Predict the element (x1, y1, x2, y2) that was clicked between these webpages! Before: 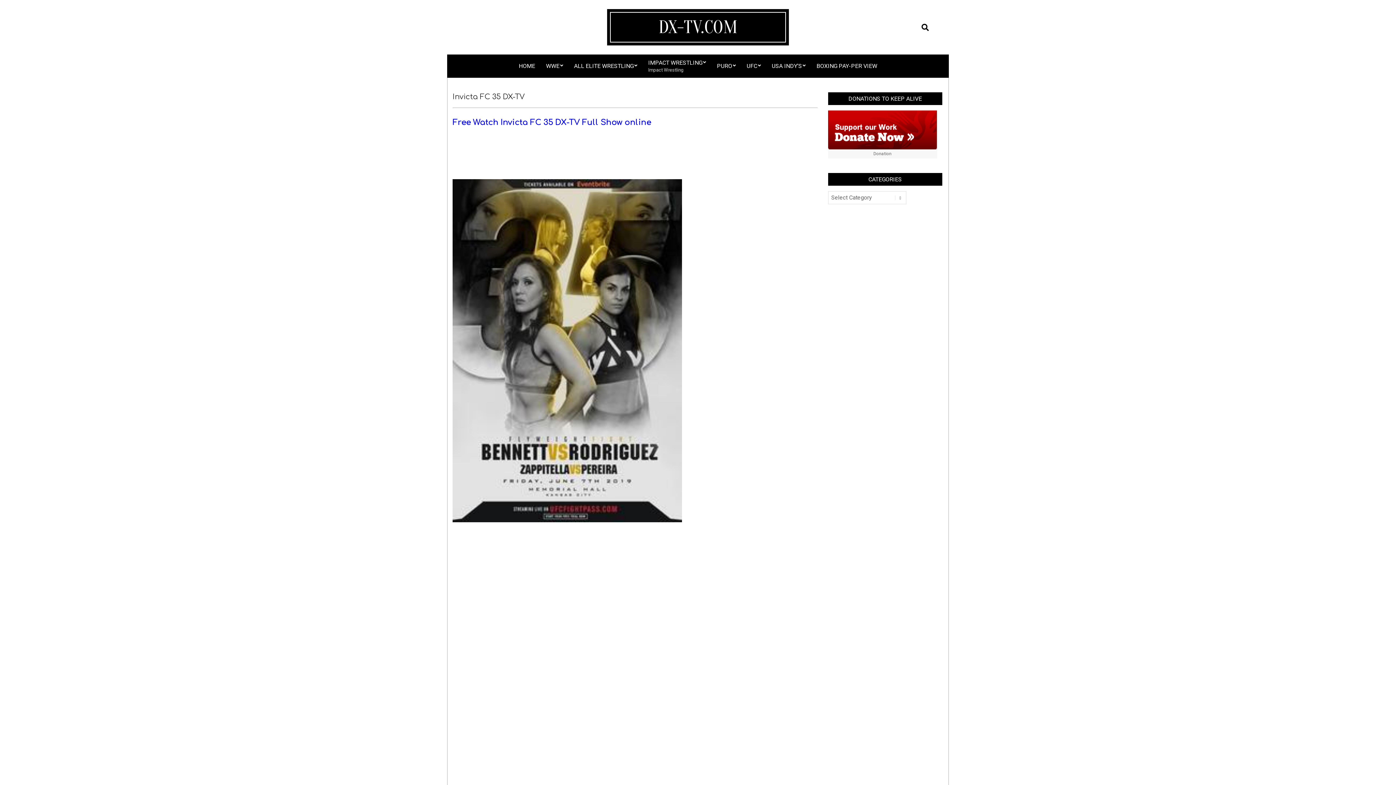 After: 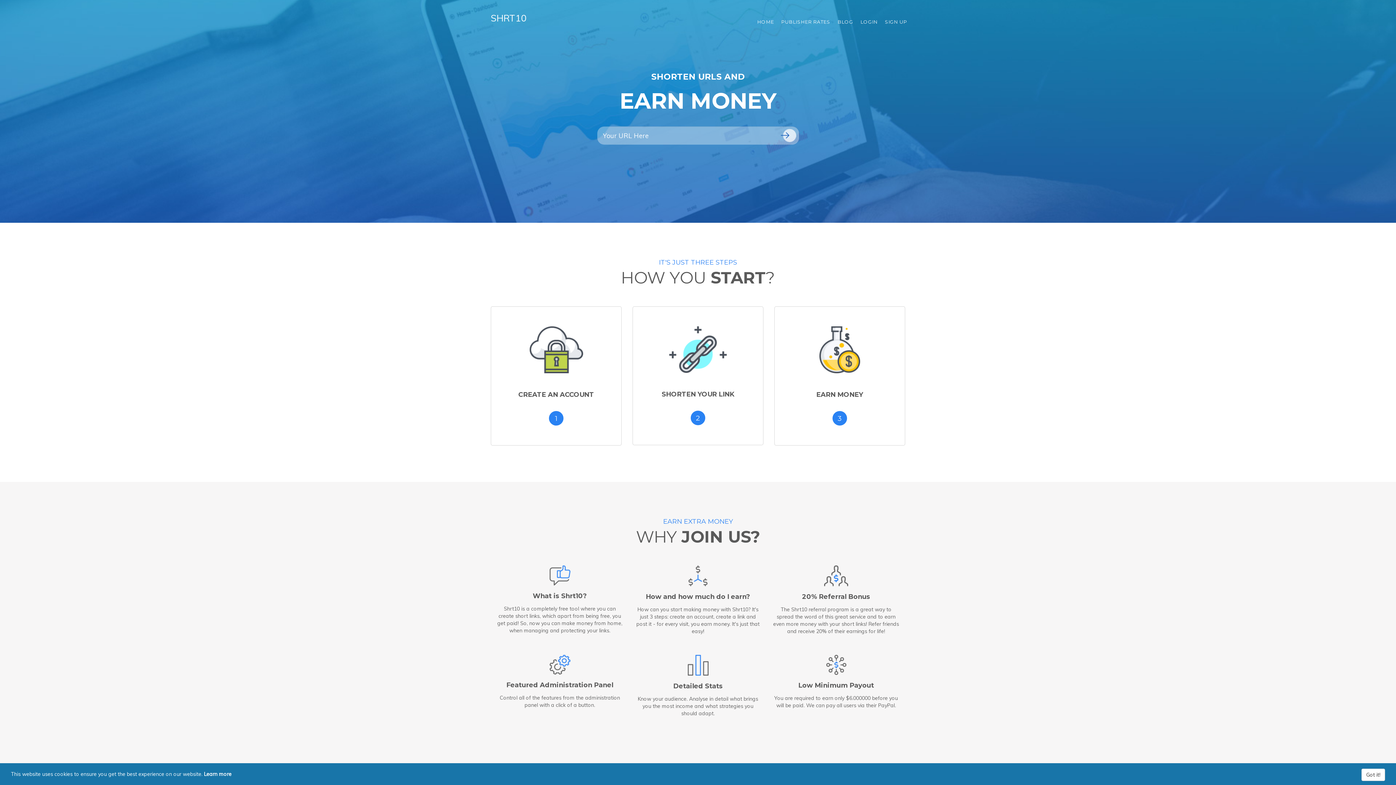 Action: label: shrt10.com bbox: (452, 766, 484, 773)